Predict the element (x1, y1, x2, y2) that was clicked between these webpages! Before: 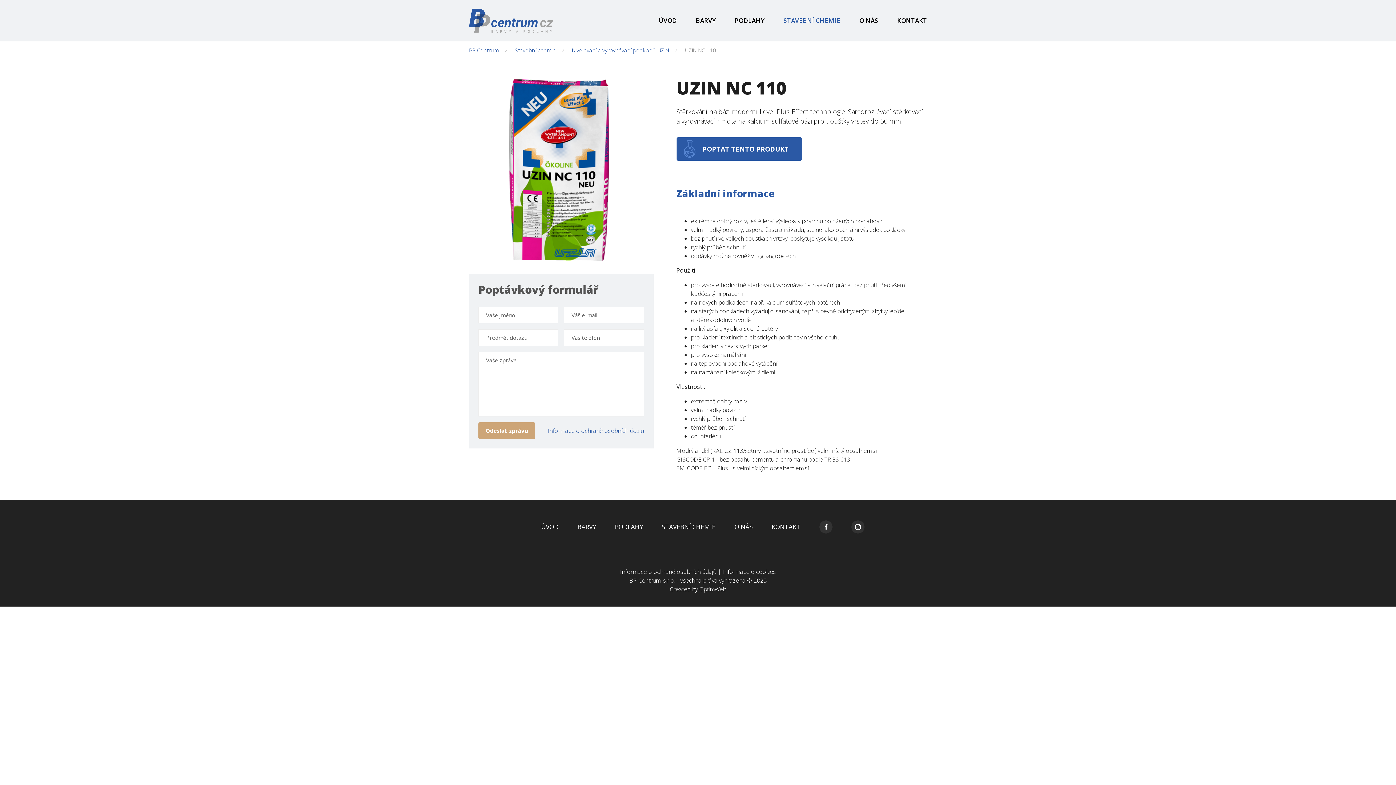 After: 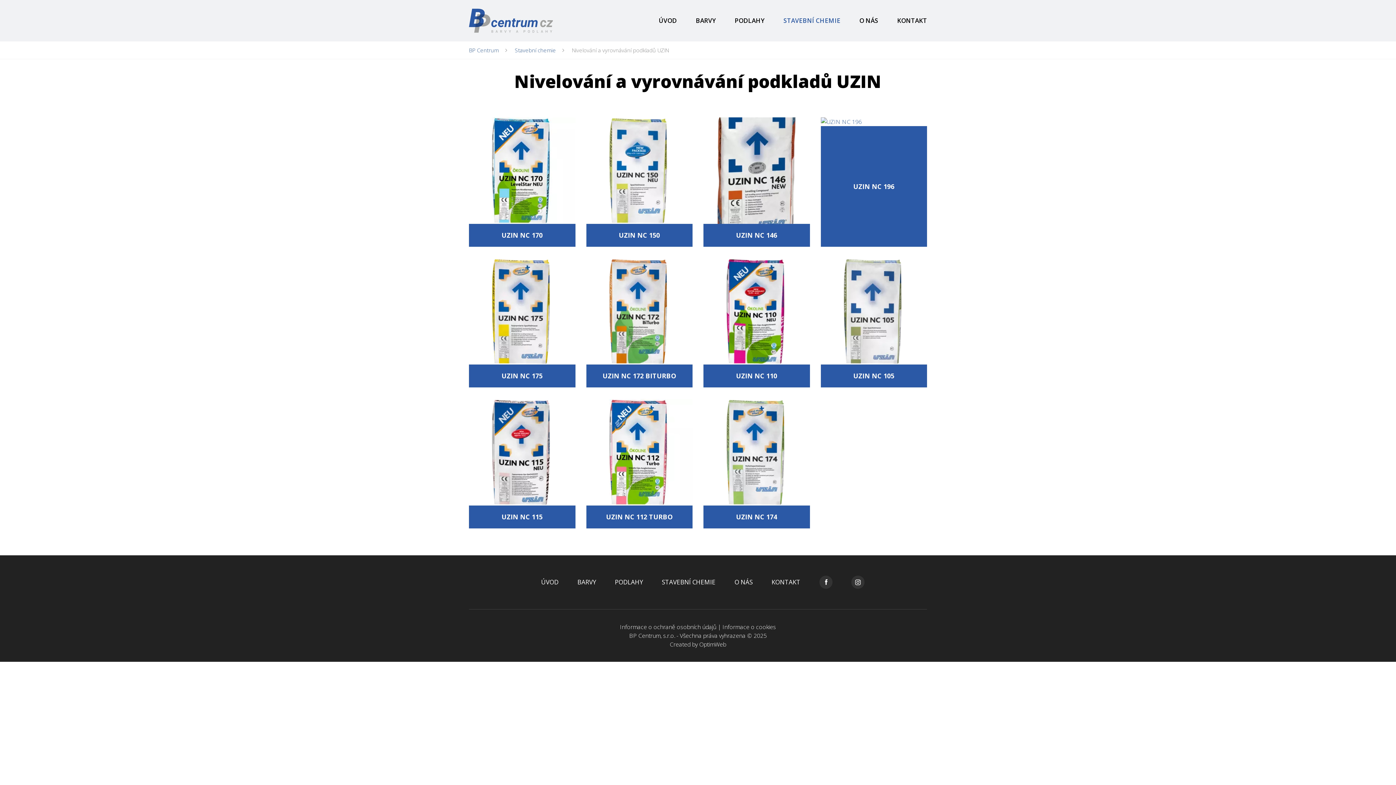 Action: bbox: (572, 46, 669, 53) label: Nivelování a vyrovnávání podkladů UZIN